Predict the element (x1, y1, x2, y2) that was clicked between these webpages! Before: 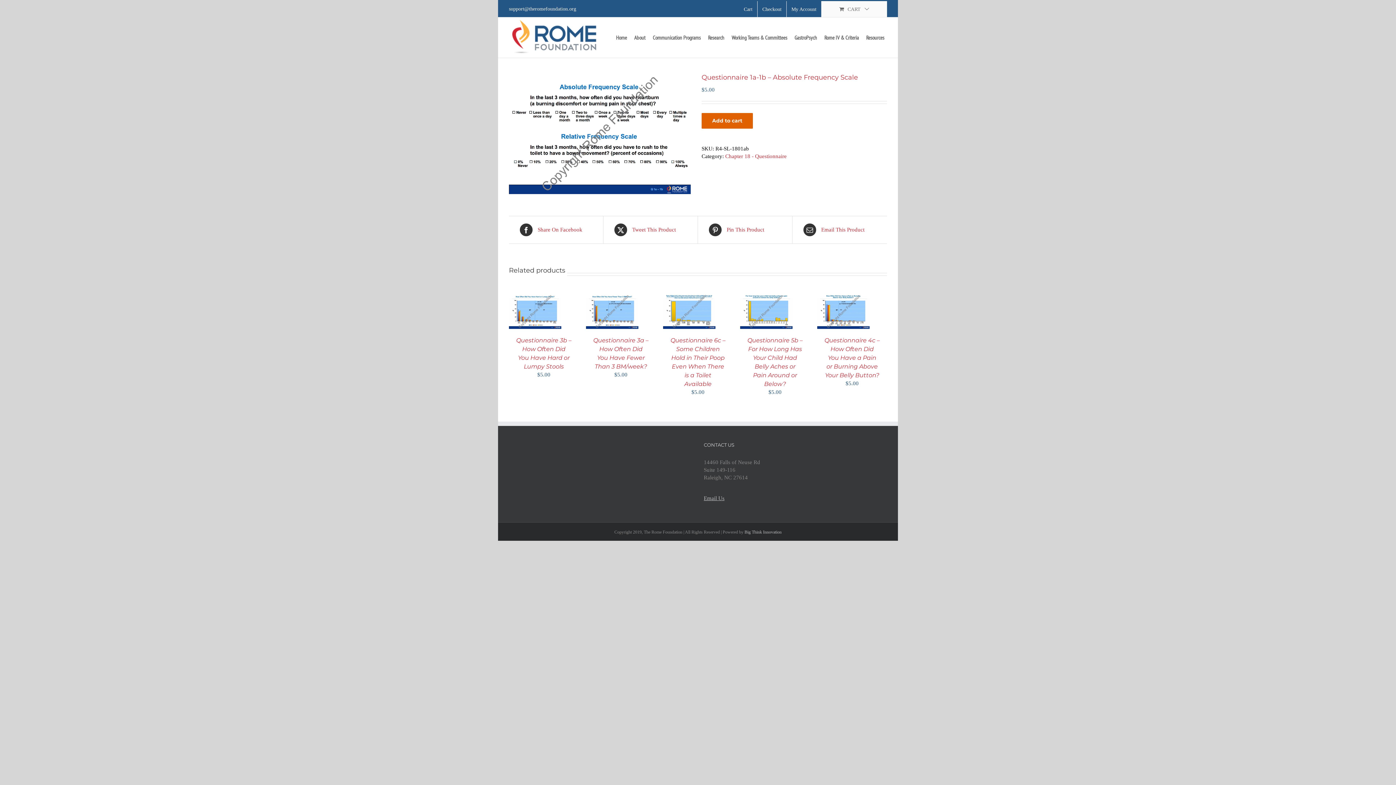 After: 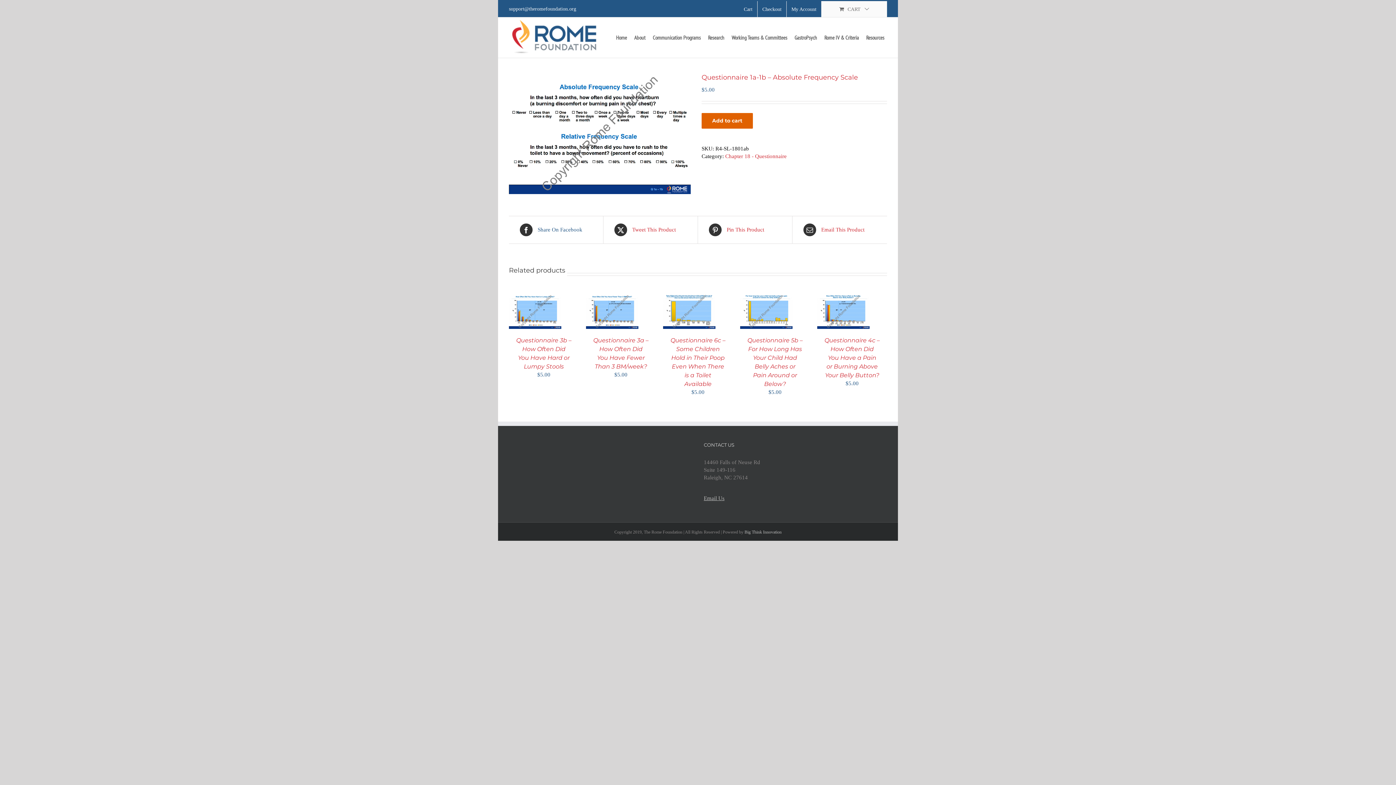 Action: bbox: (520, 223, 592, 236) label:  Share On Facebook